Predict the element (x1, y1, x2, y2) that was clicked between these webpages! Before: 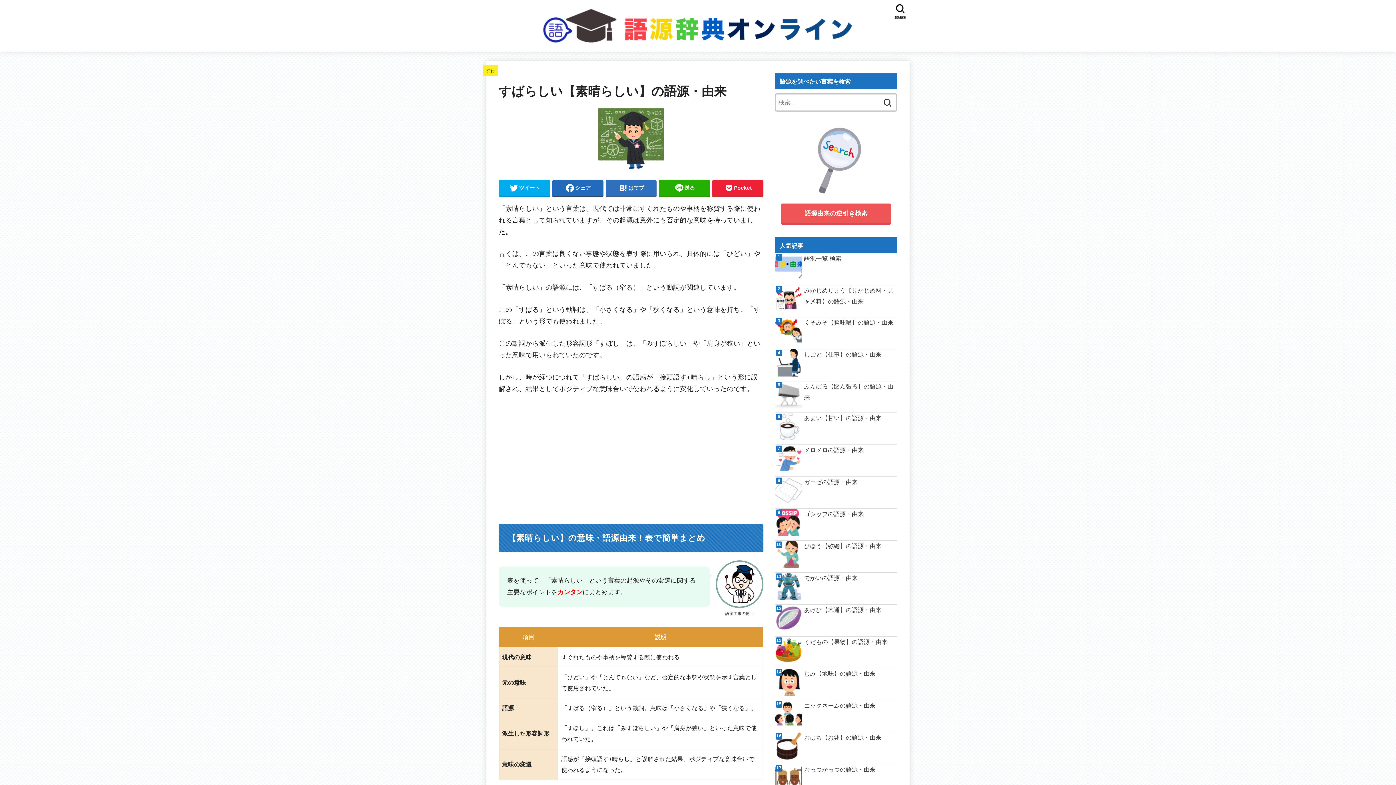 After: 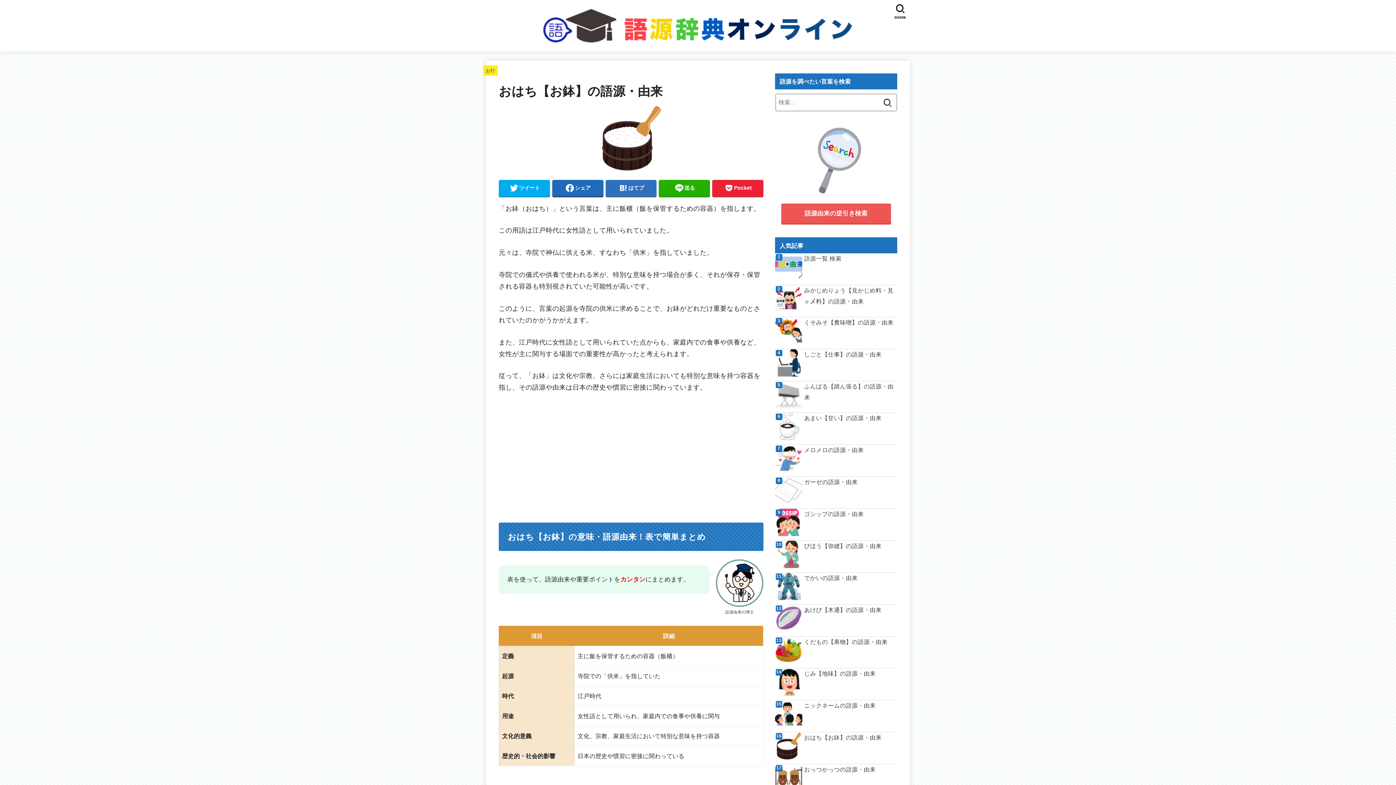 Action: label: おはち【お鉢】の語源・由来 bbox: (775, 732, 897, 743)